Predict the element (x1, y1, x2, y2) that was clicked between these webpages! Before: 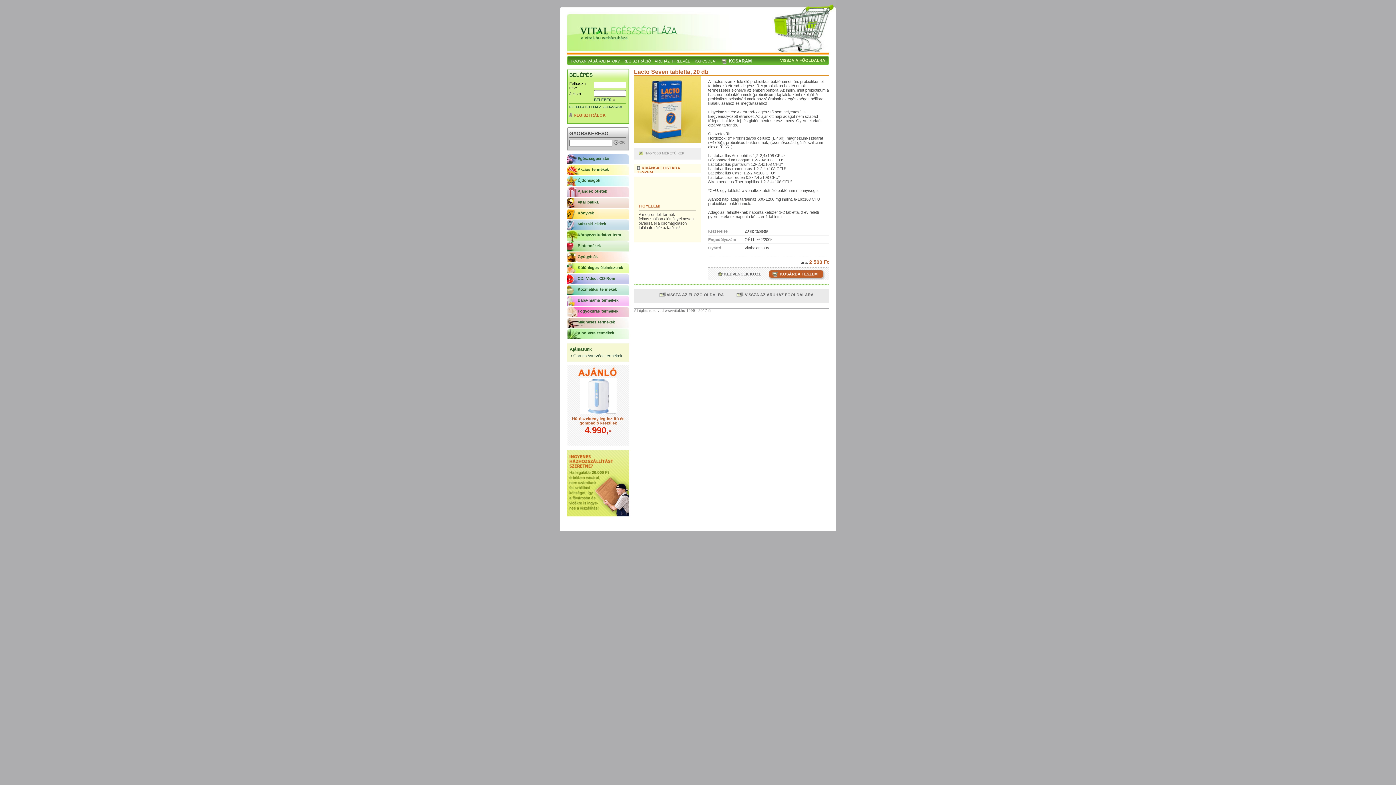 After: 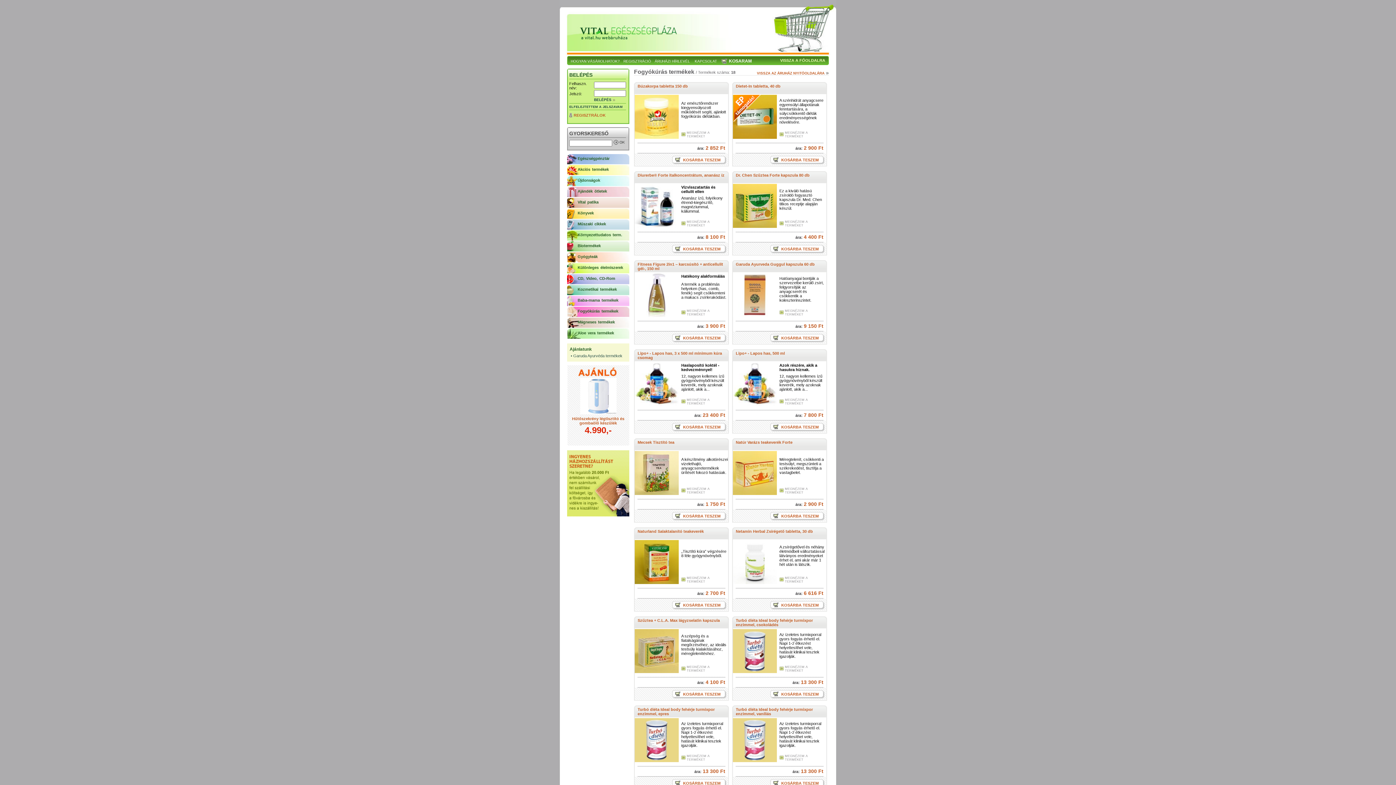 Action: label: Fogyókúrás termékek bbox: (567, 306, 629, 317)